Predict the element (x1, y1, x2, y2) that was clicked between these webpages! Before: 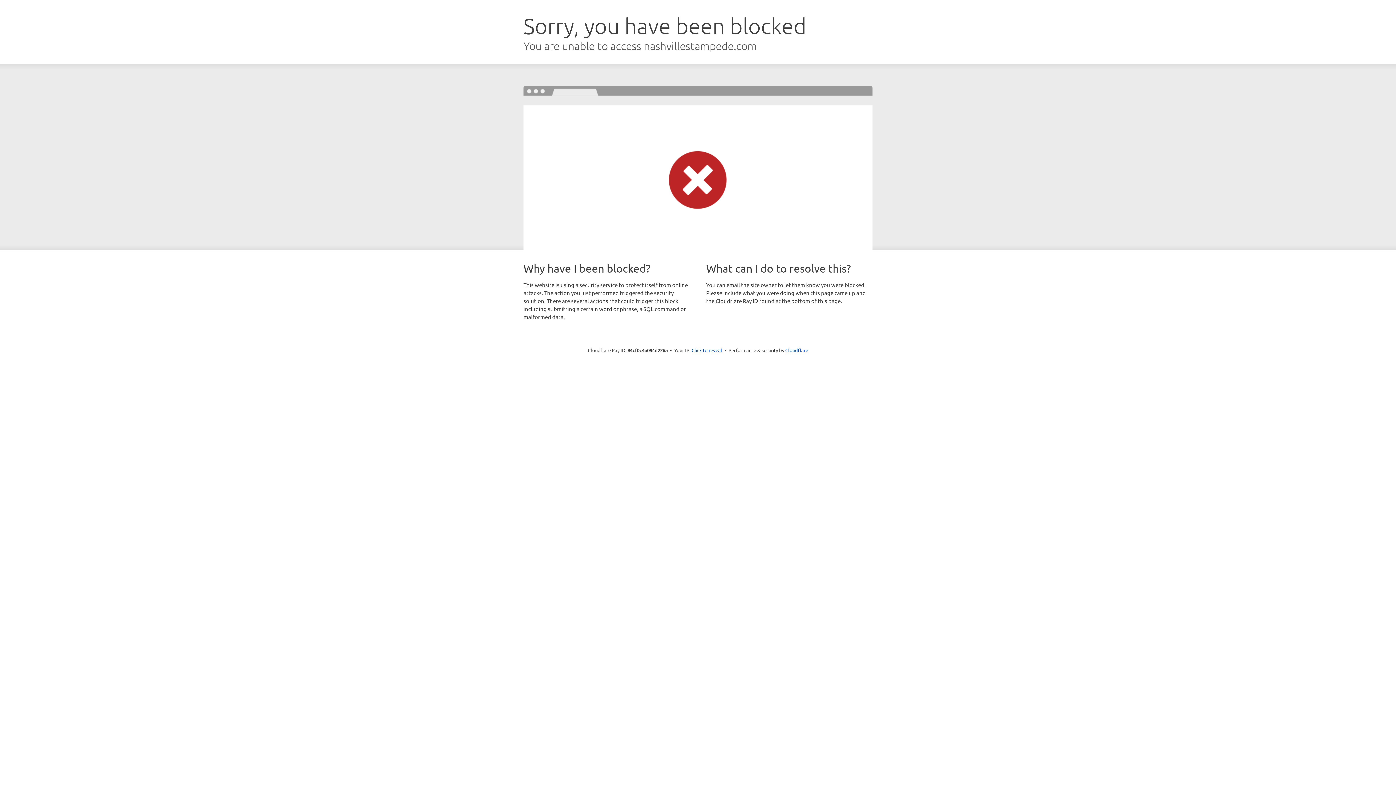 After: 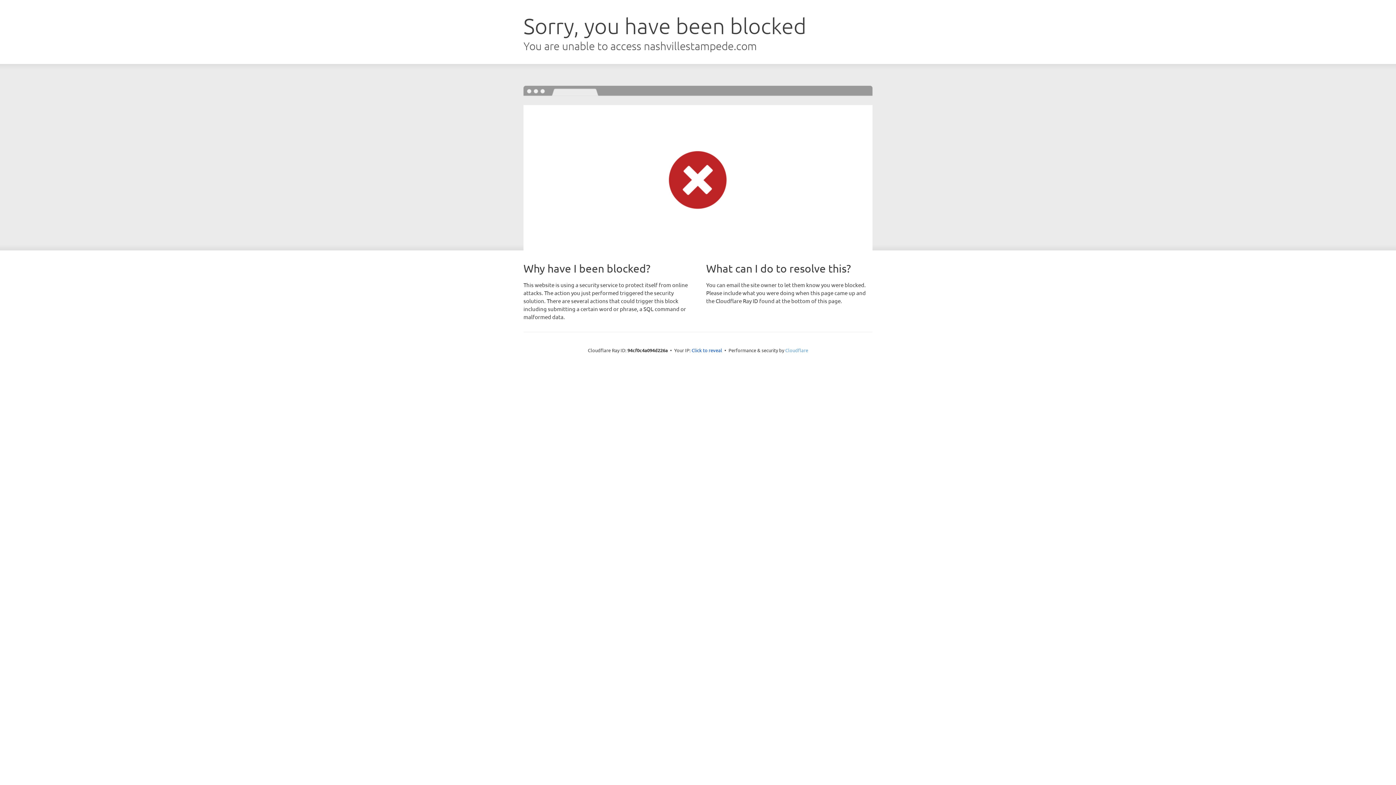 Action: bbox: (785, 347, 808, 353) label: Cloudflare